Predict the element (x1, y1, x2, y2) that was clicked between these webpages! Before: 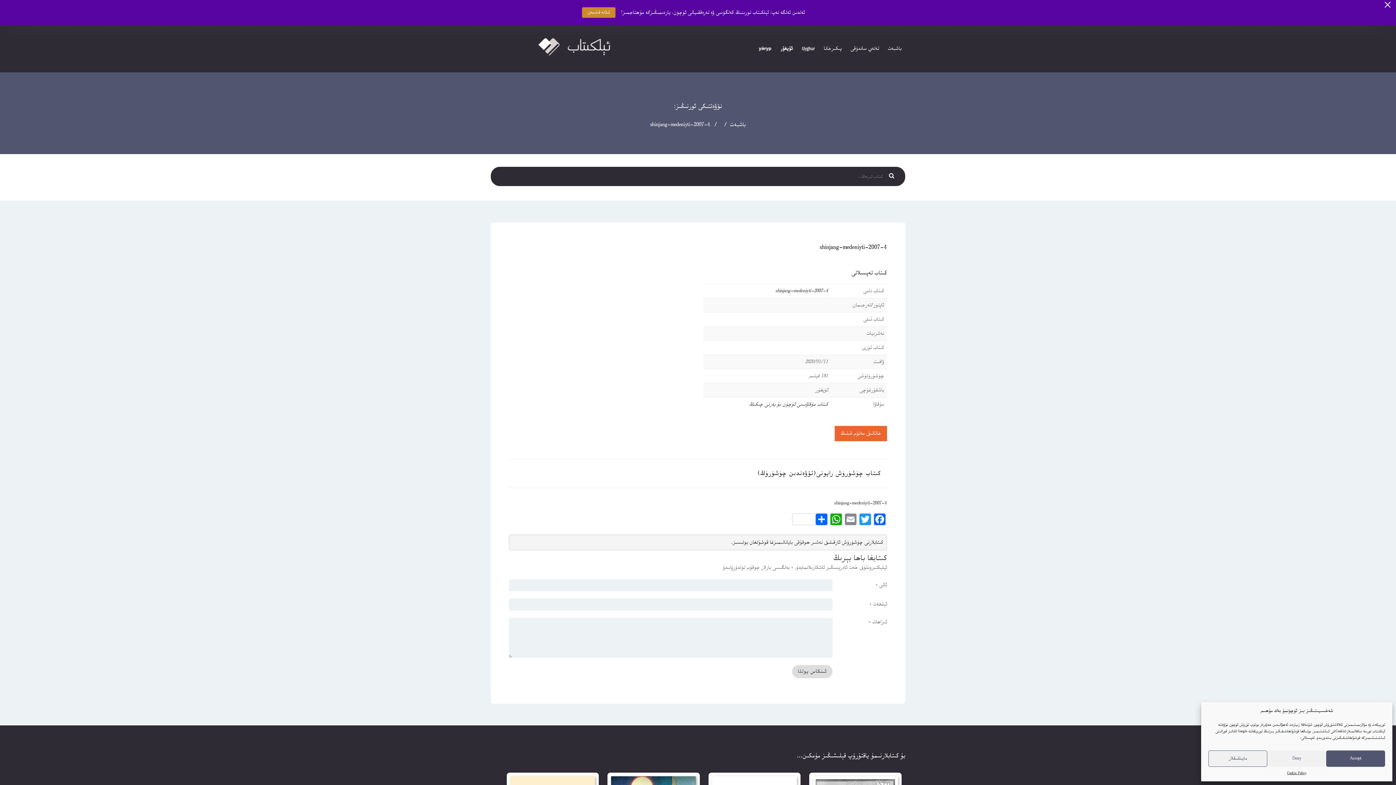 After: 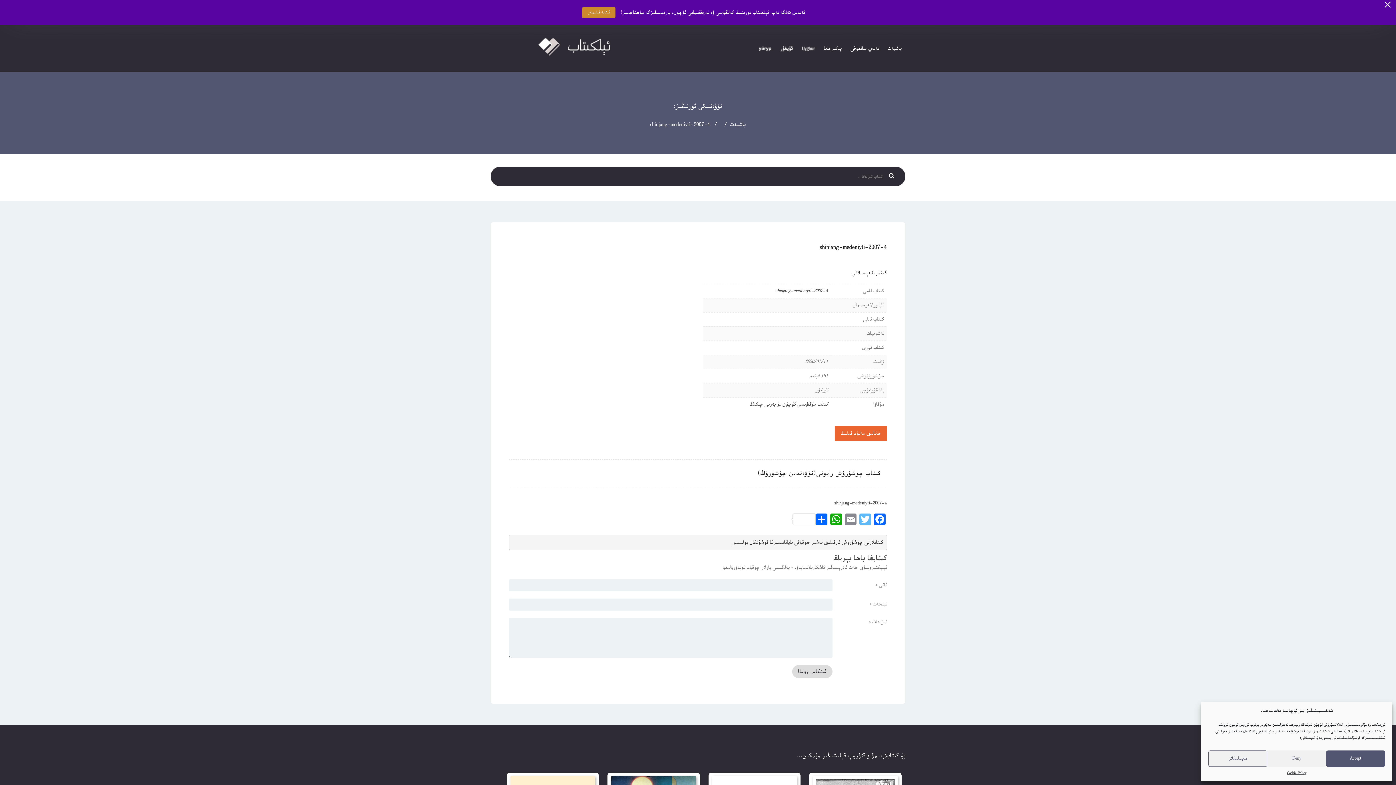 Action: bbox: (858, 488, 872, 504) label: Twitter